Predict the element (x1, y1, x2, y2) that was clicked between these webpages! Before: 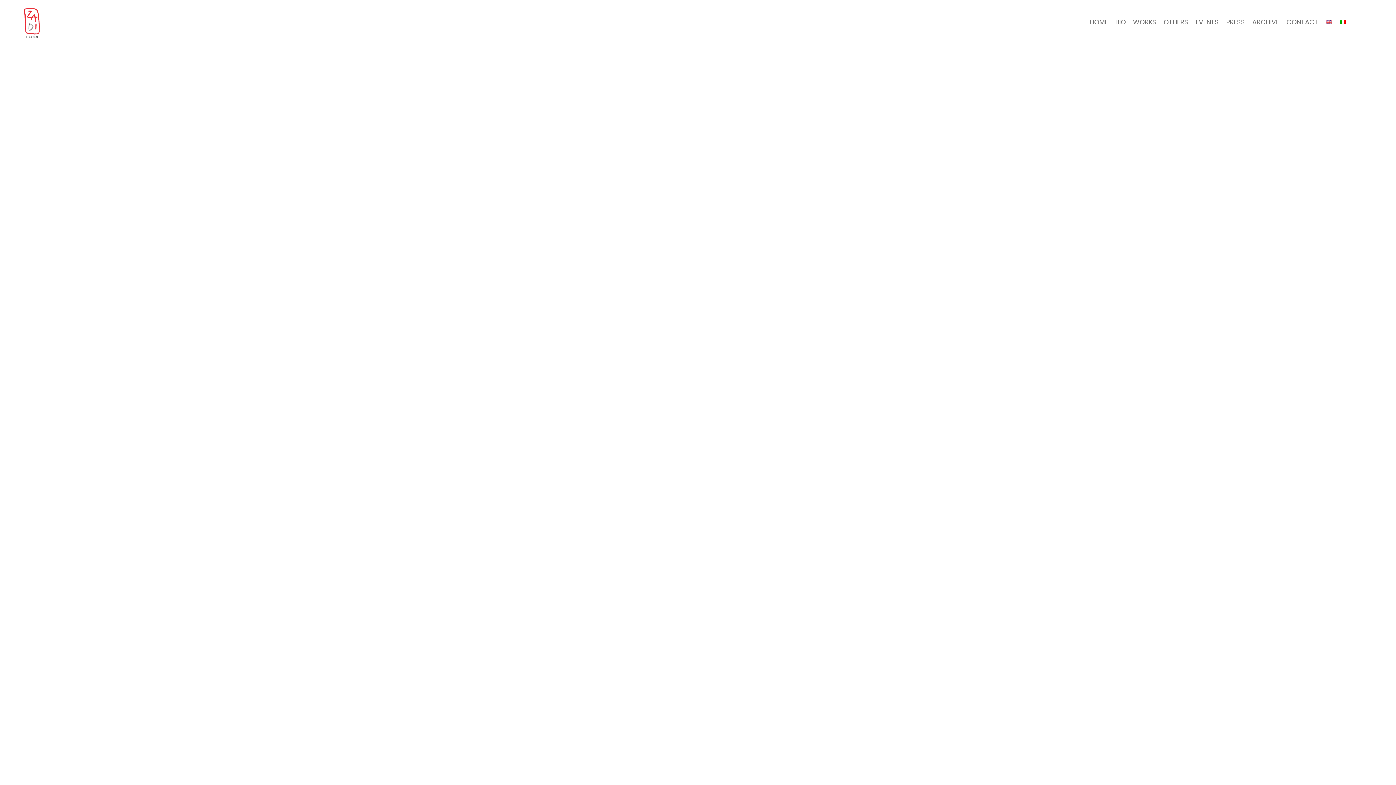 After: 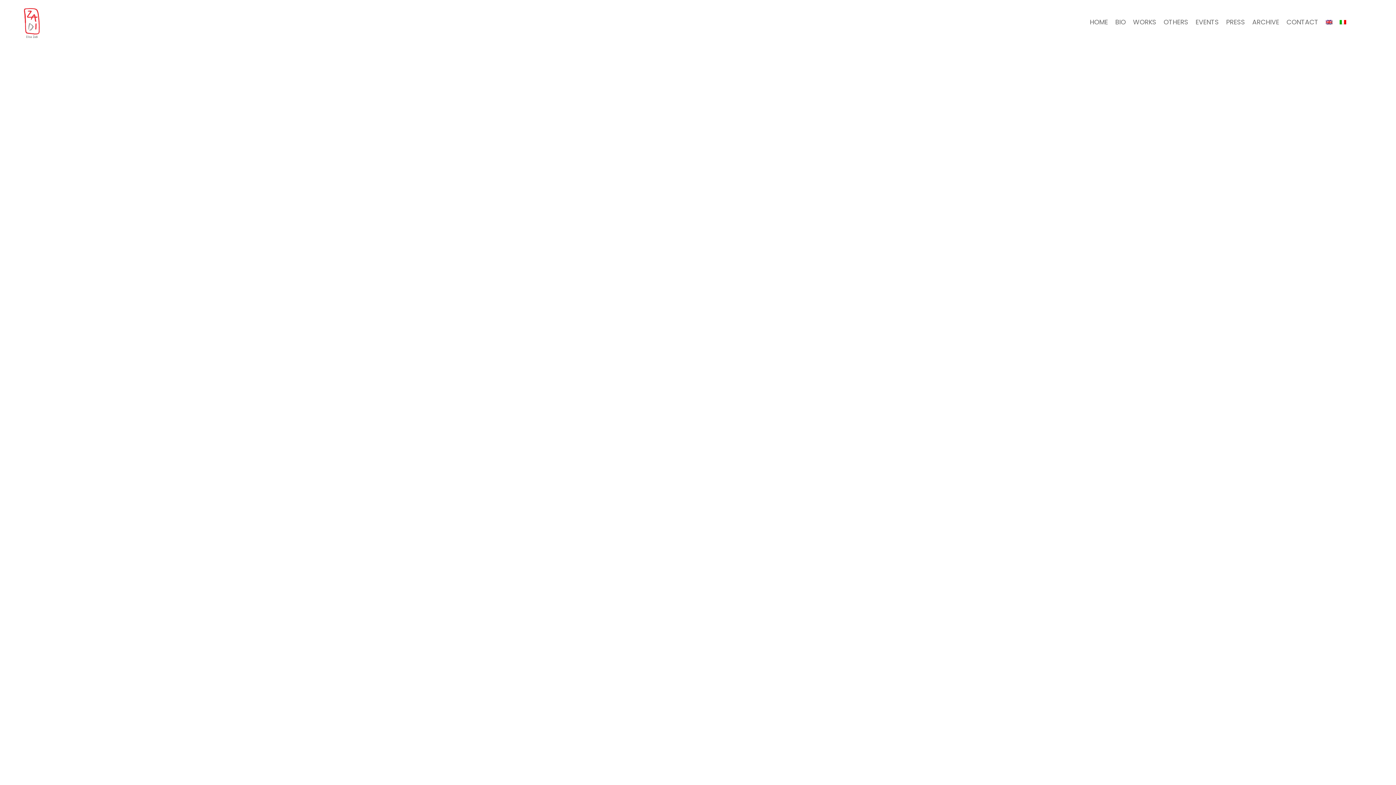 Action: bbox: (1336, 0, 1350, 44)